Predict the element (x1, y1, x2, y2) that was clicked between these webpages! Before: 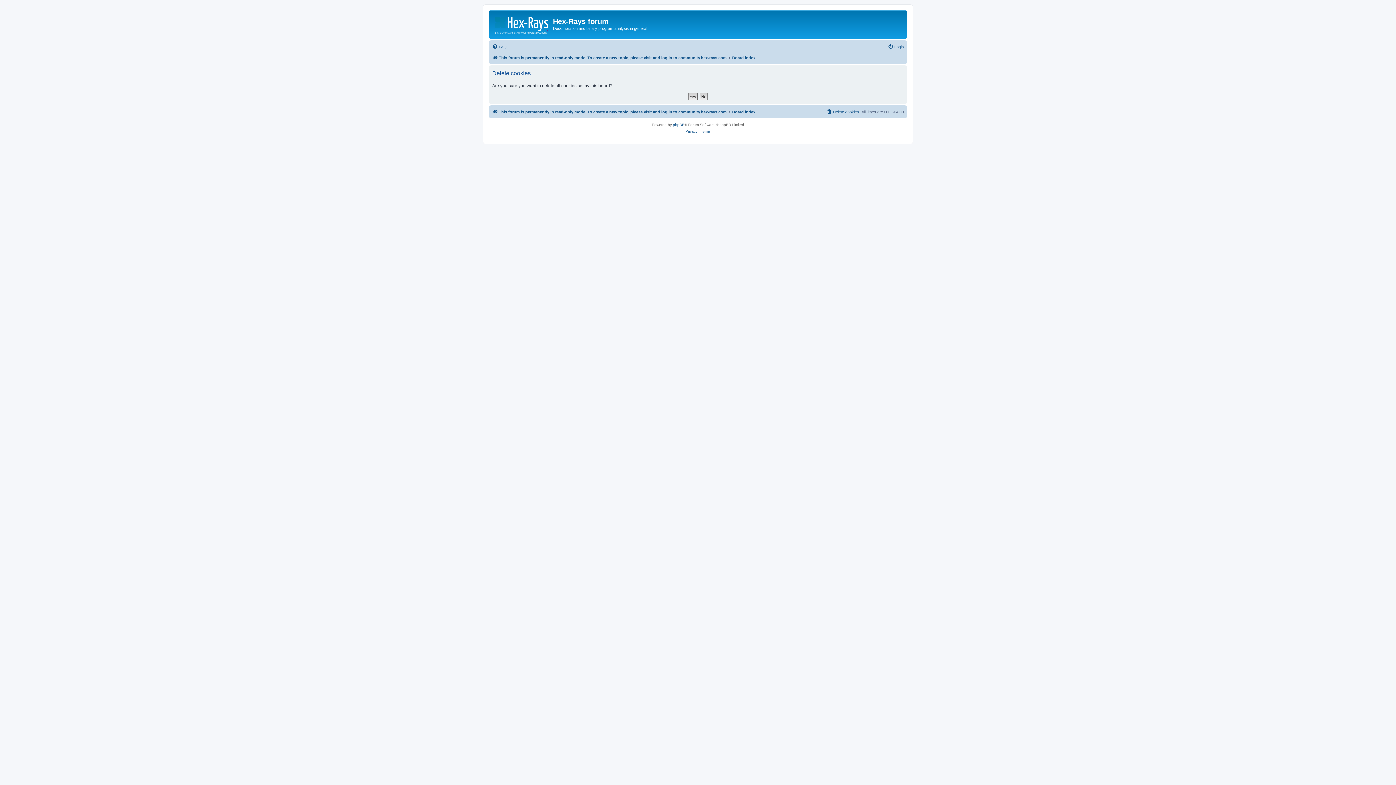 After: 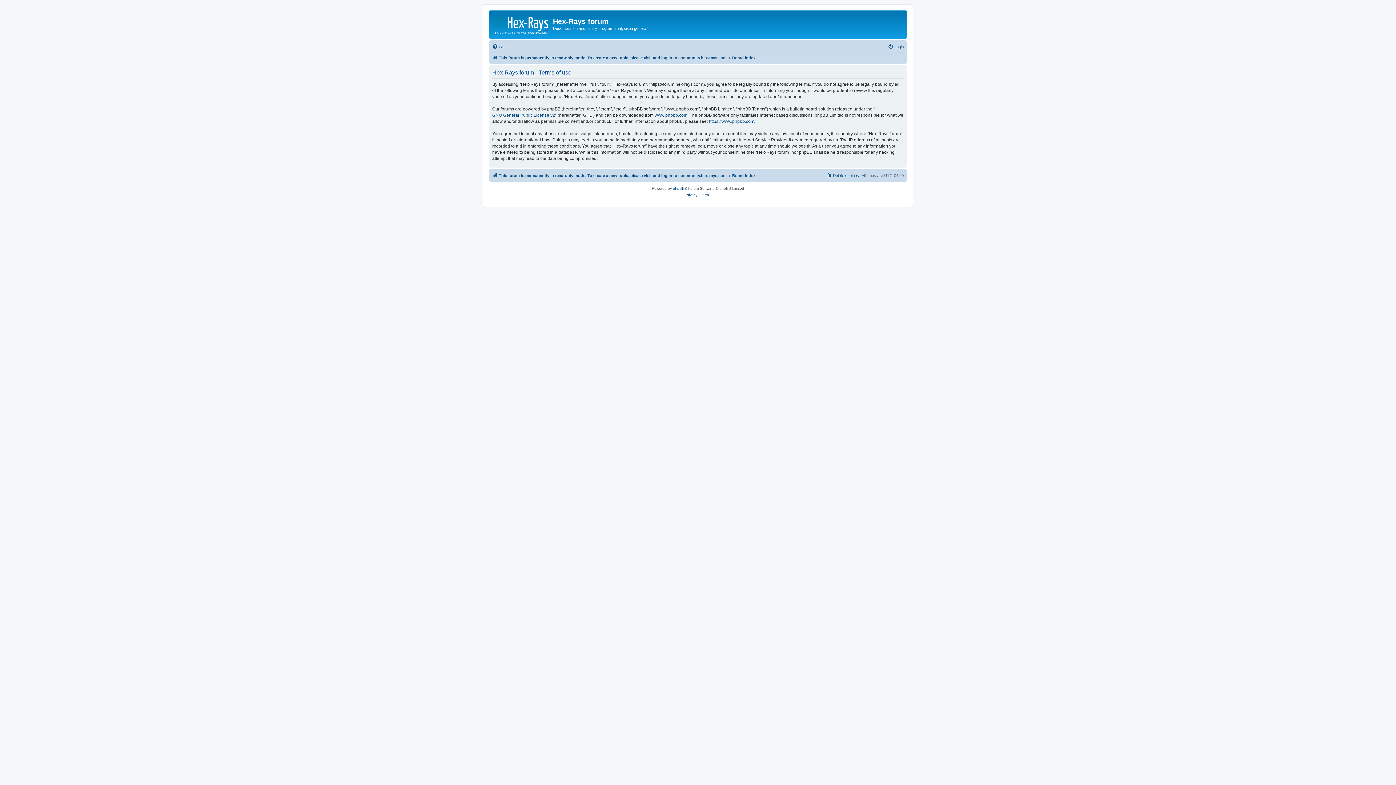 Action: bbox: (700, 128, 710, 134) label: Terms